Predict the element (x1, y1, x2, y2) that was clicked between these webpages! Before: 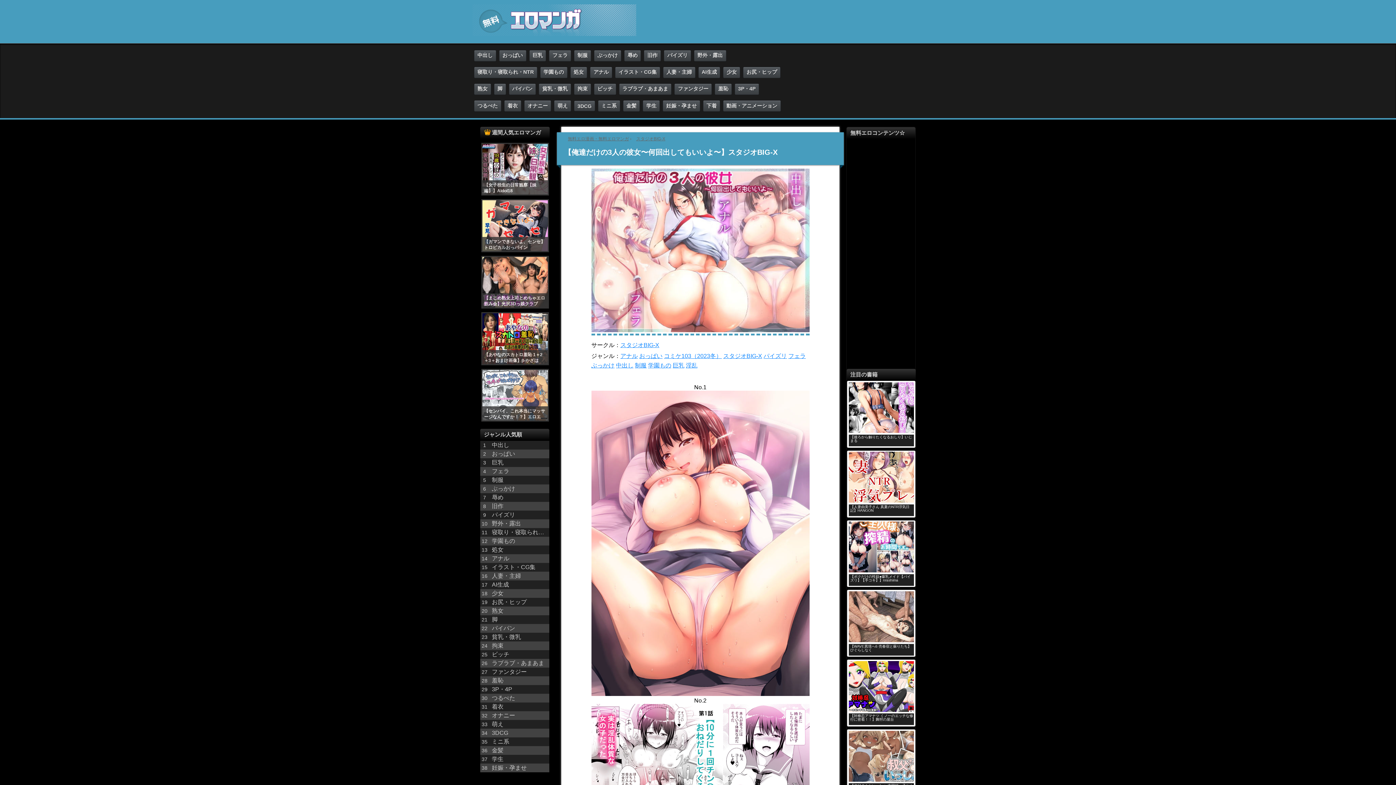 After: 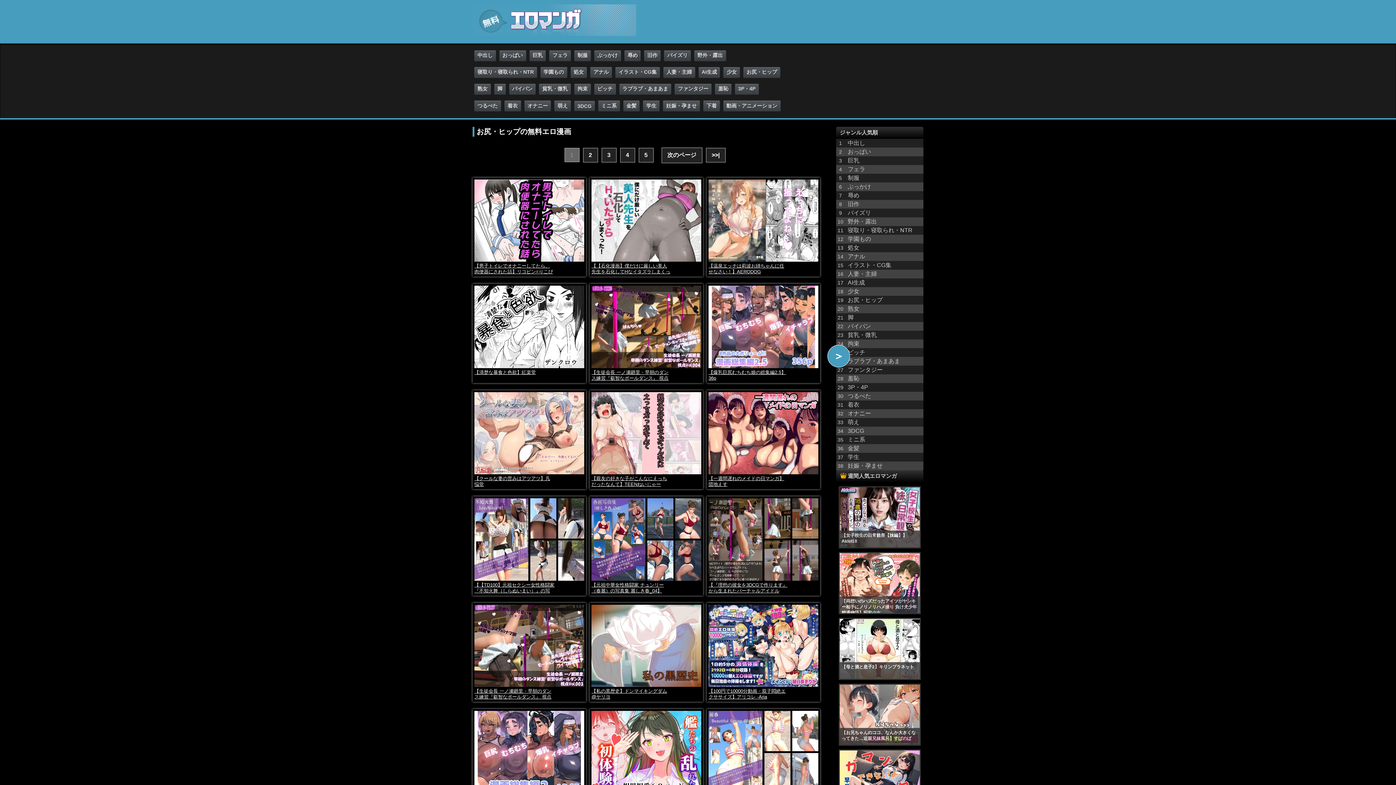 Action: label: お尻・ヒップ bbox: (480, 598, 549, 607)